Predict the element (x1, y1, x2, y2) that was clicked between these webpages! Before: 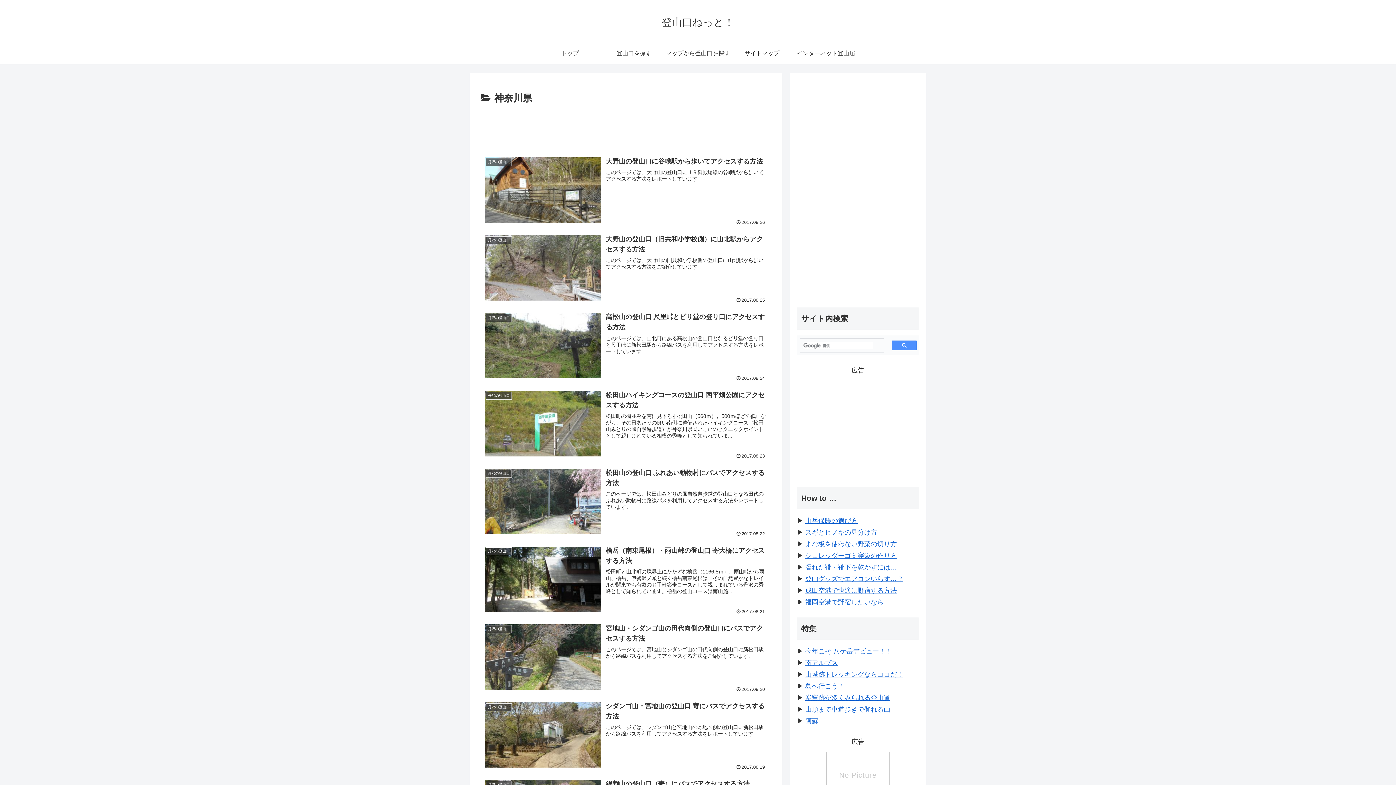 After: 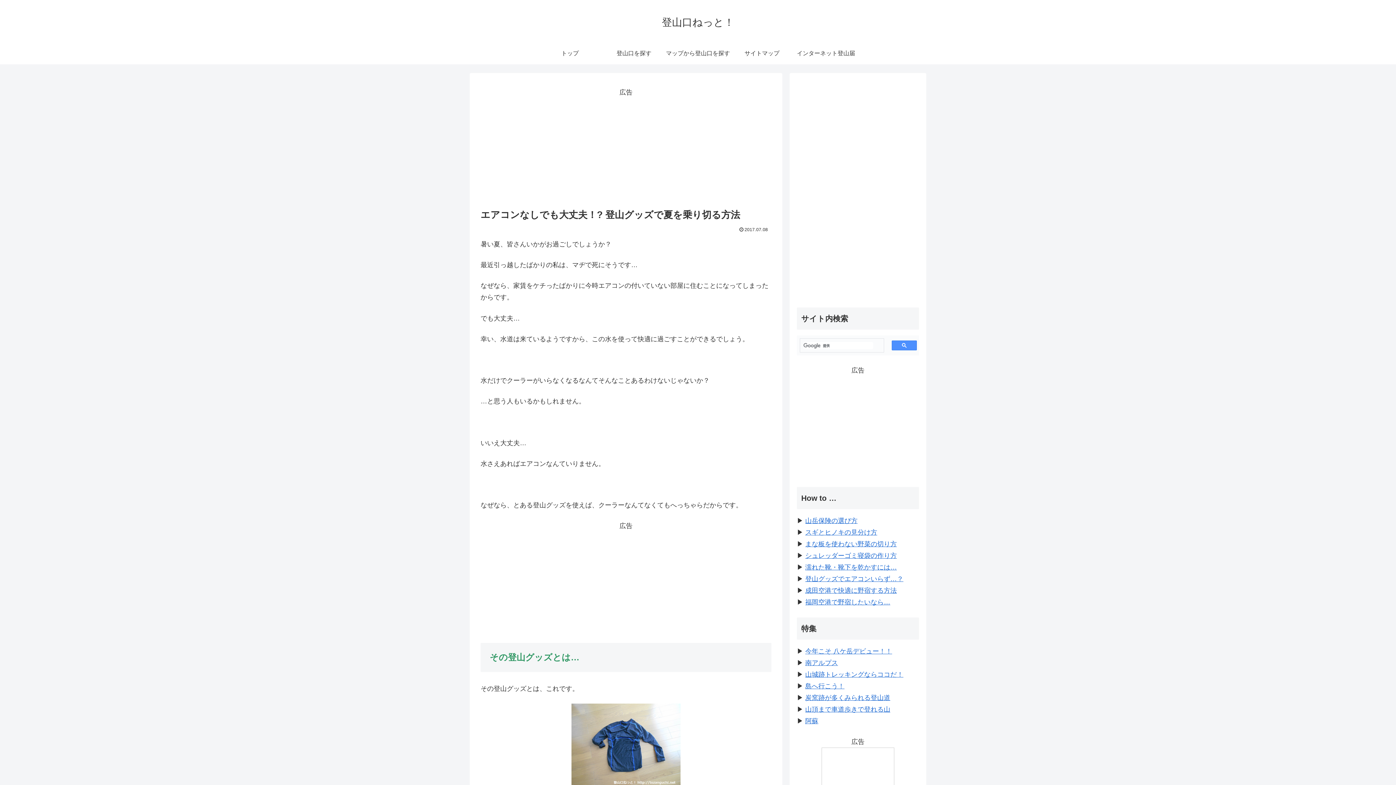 Action: label: 登山グッズでエアコンいらず…？ bbox: (805, 575, 903, 583)